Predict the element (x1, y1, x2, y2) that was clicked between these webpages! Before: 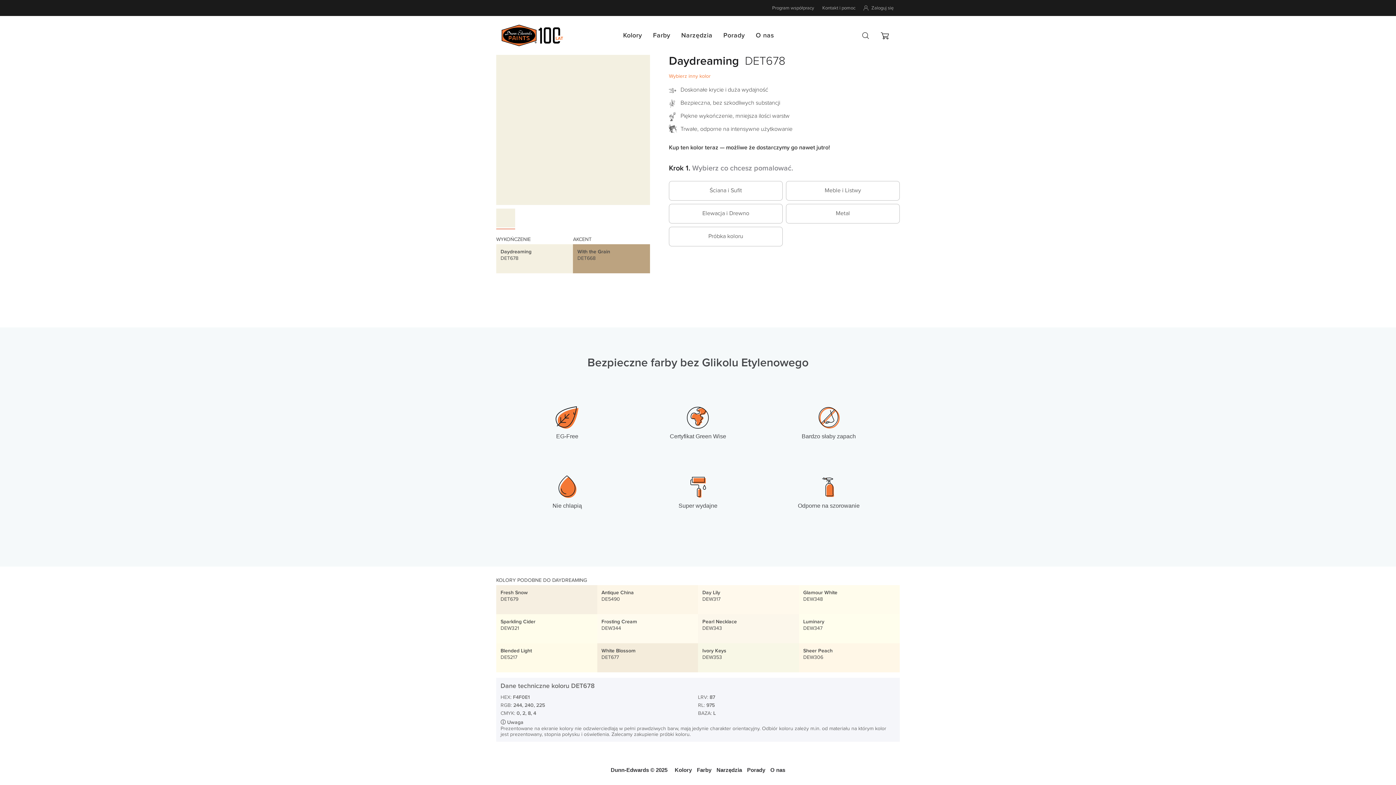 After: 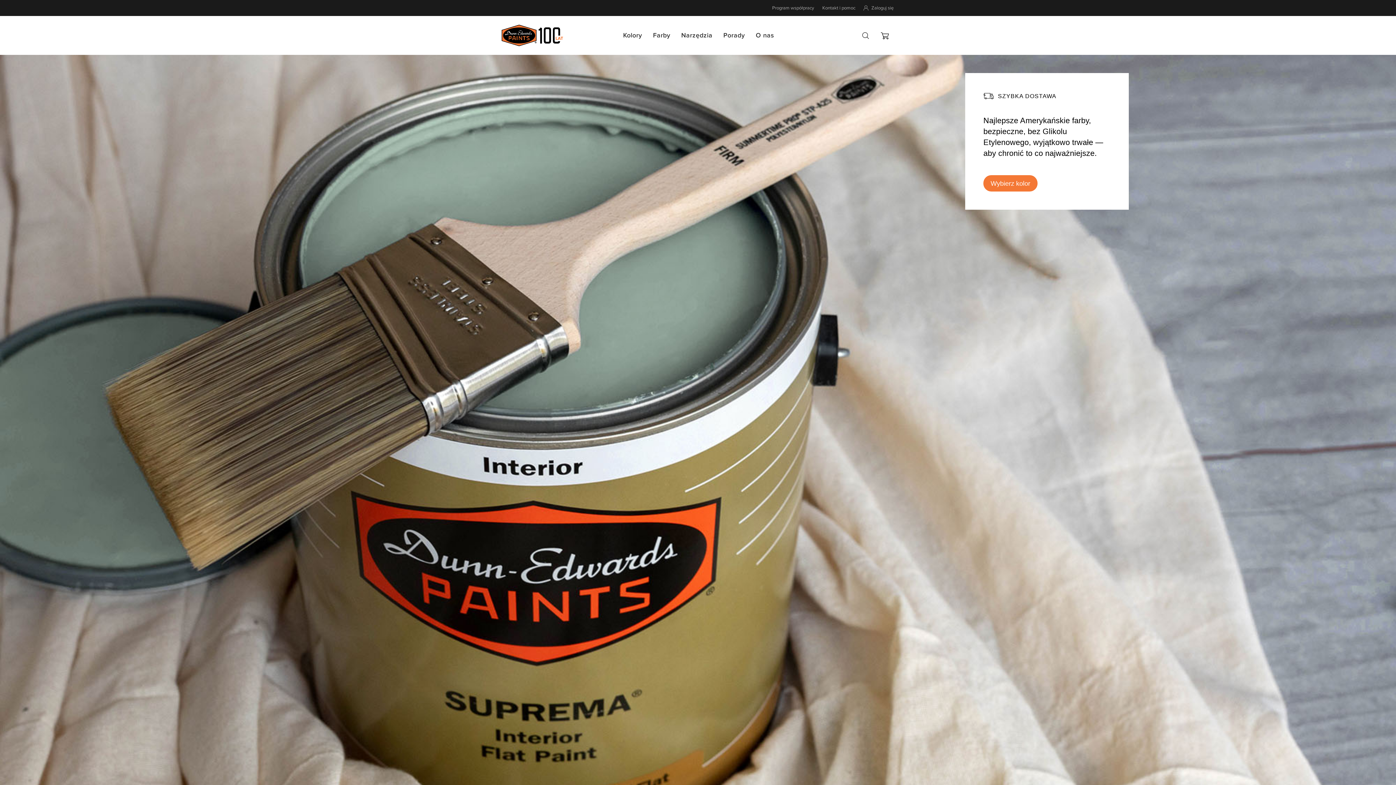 Action: bbox: (502, 23, 563, 46)